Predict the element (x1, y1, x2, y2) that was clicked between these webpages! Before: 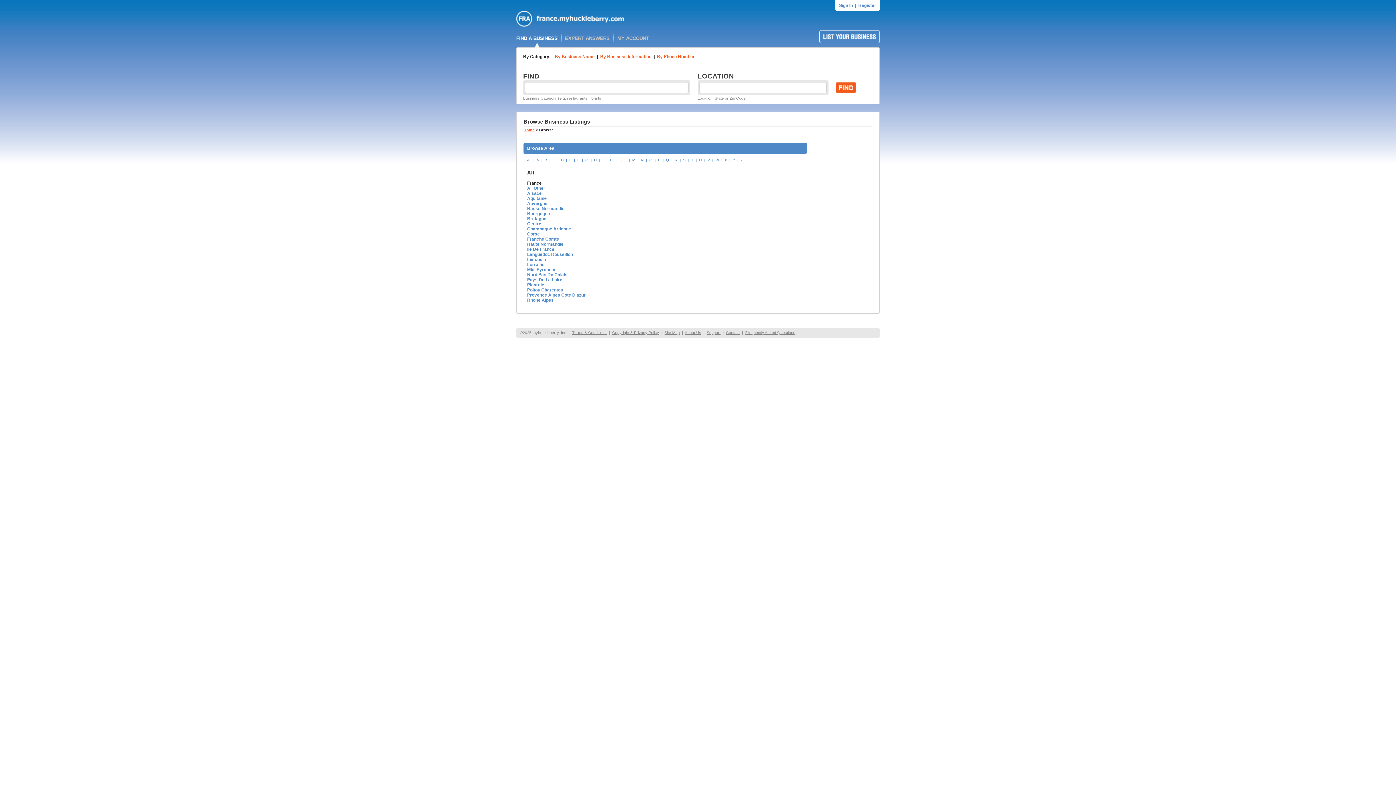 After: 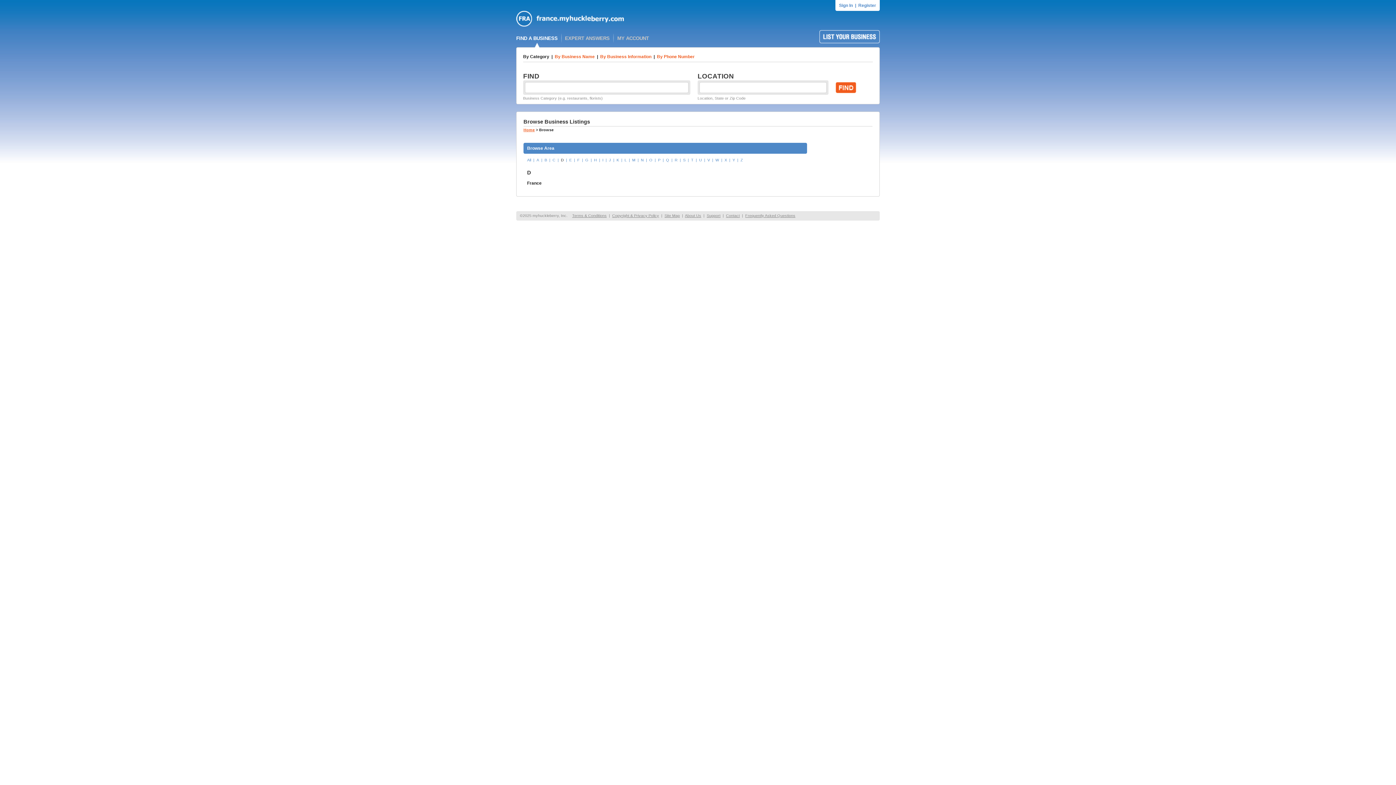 Action: label: D bbox: (561, 157, 564, 162)